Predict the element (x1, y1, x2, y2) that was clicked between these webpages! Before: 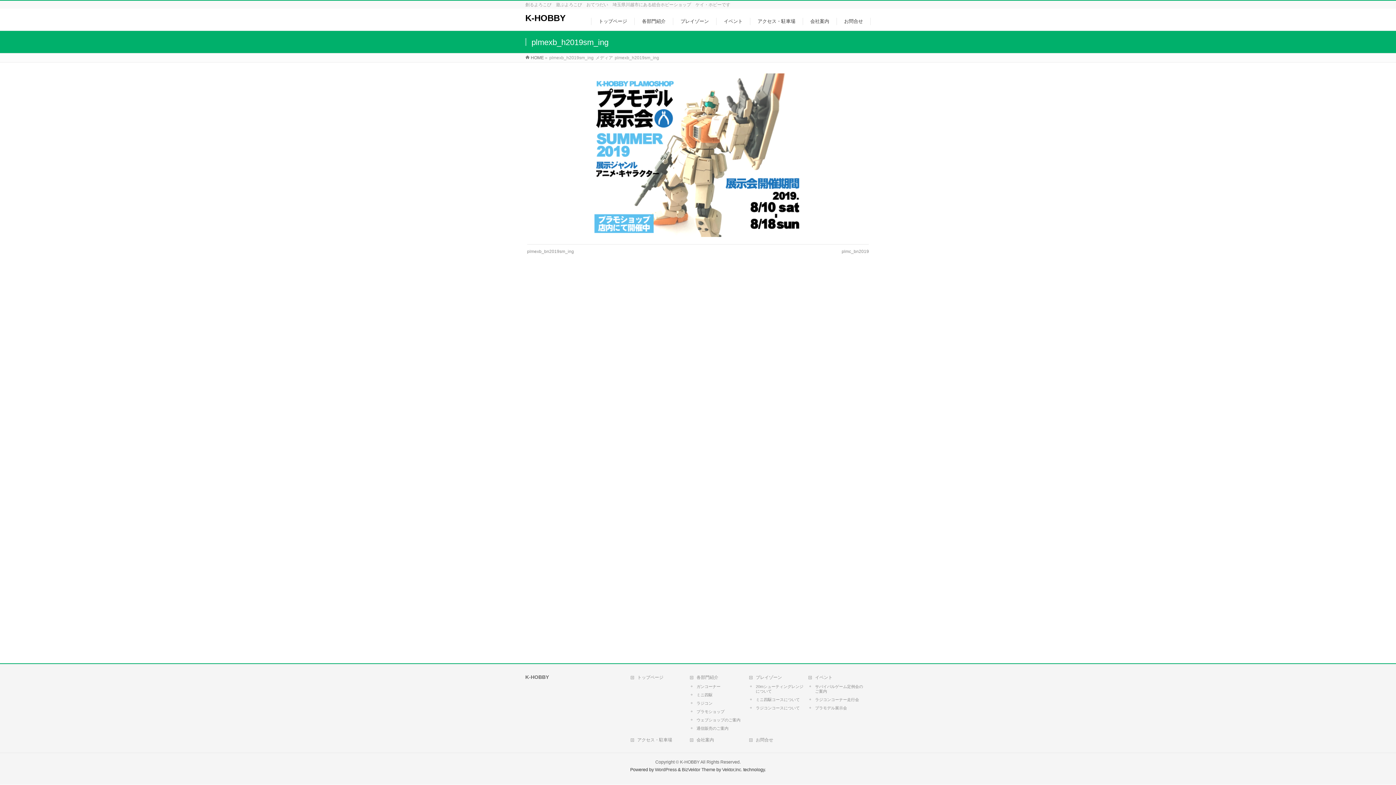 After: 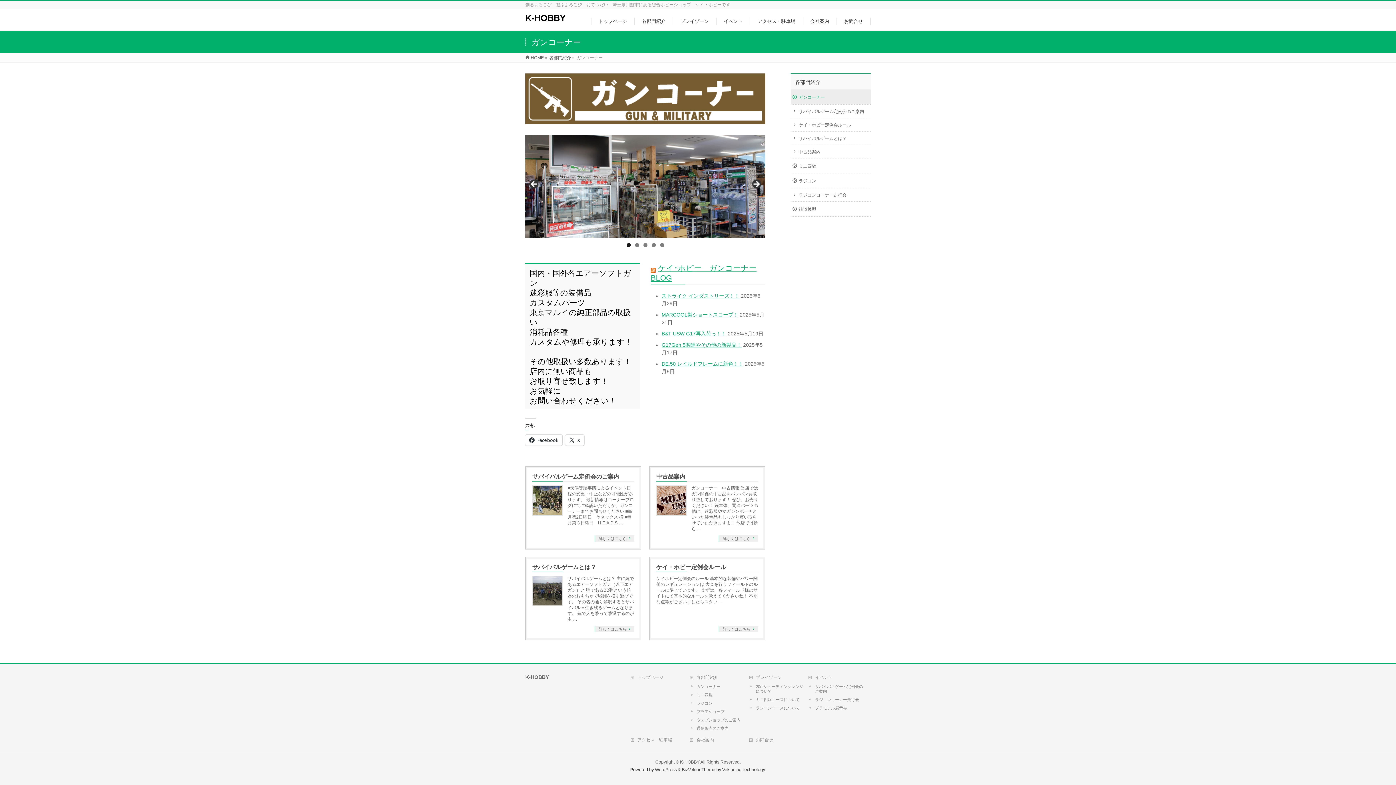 Action: bbox: (690, 684, 744, 690) label: ガンコーナー